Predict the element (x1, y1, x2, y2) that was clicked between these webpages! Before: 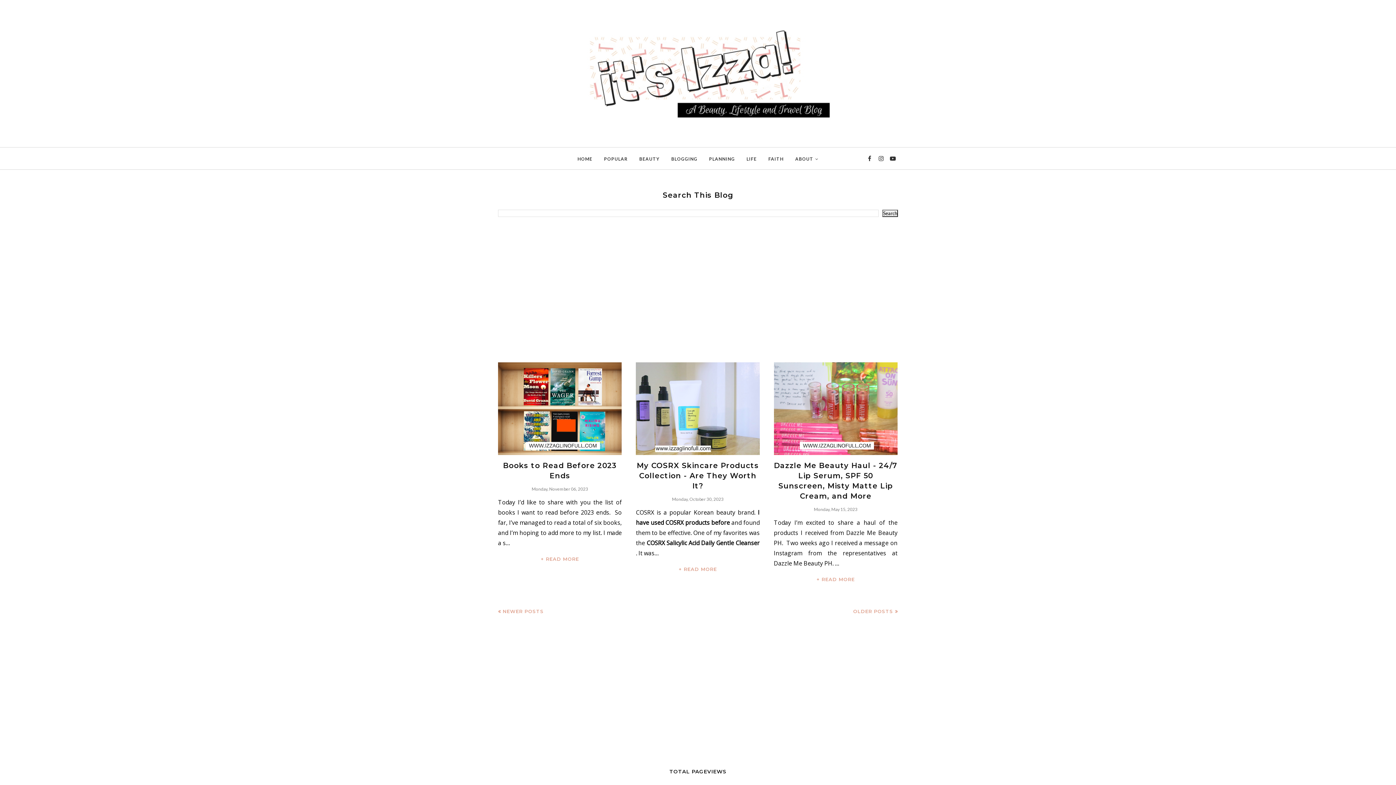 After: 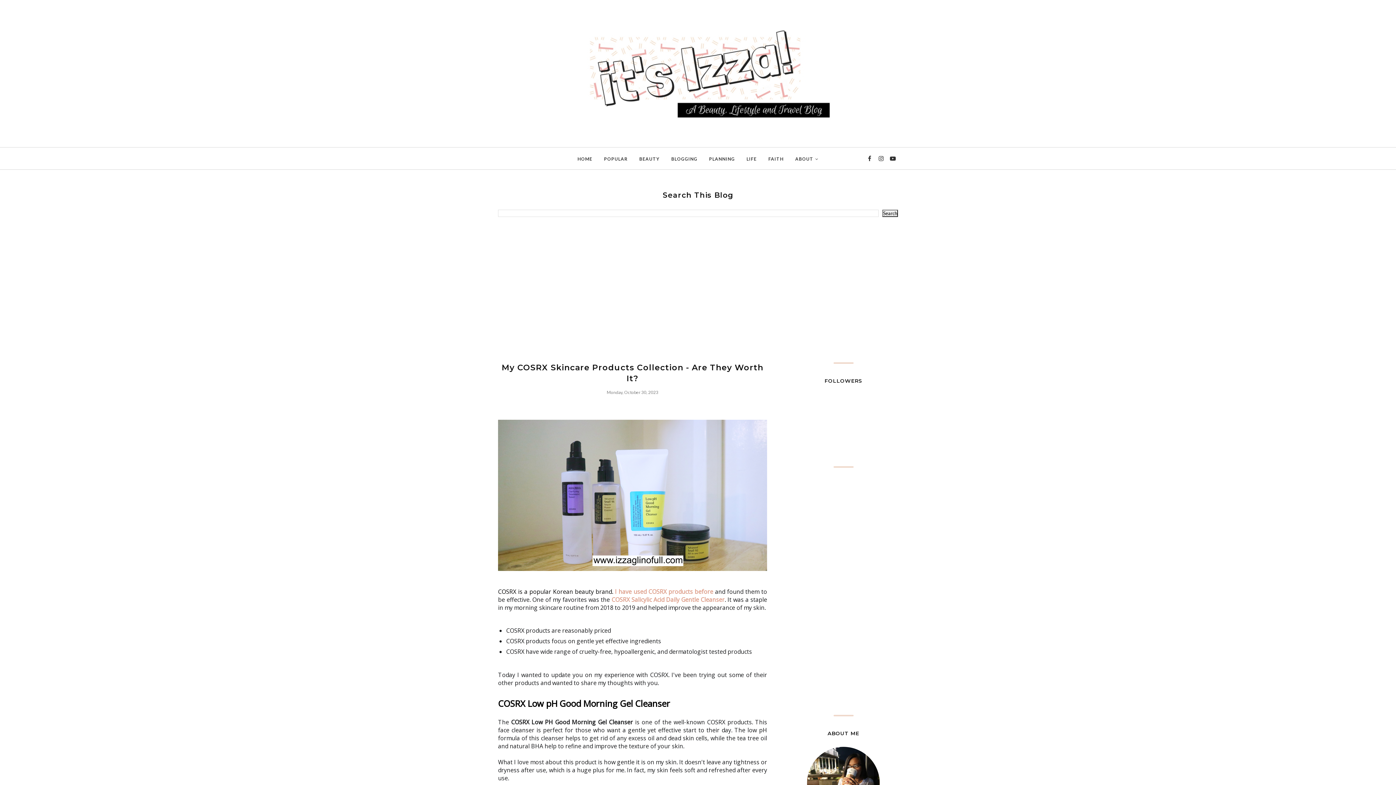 Action: label: My COSRX Skincare Products Collection - Are They Worth It? bbox: (636, 461, 759, 490)